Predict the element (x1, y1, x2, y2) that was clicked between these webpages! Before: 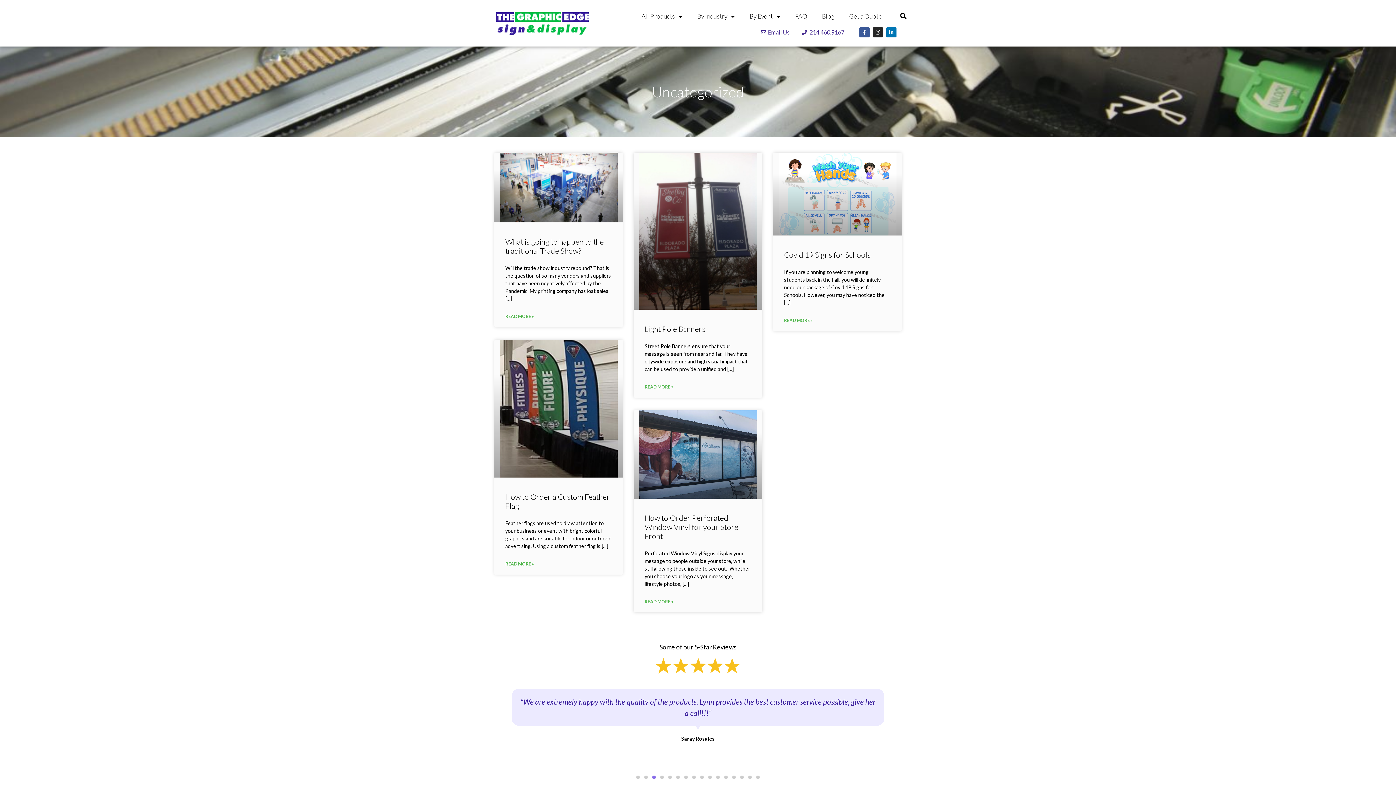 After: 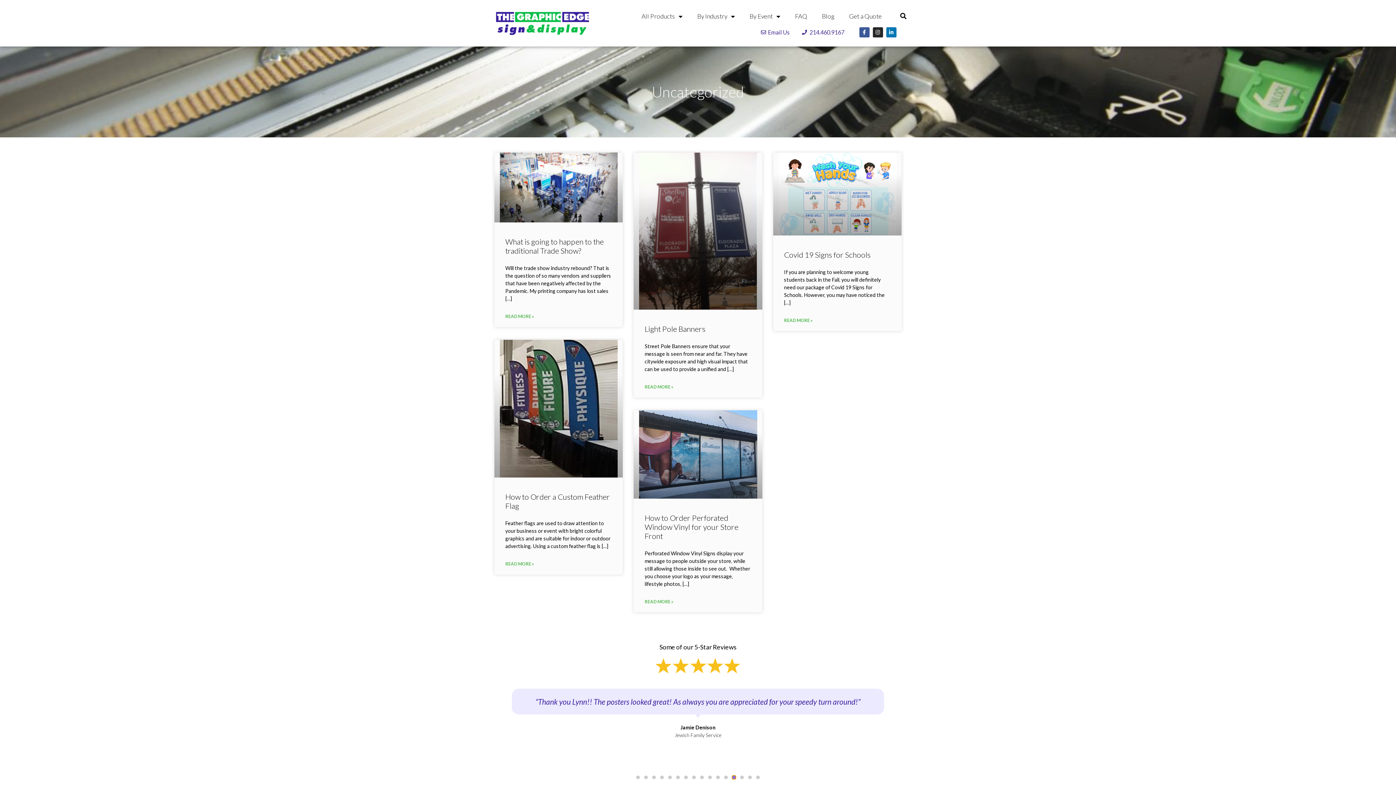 Action: label: Go to slide 13 bbox: (732, 776, 736, 779)